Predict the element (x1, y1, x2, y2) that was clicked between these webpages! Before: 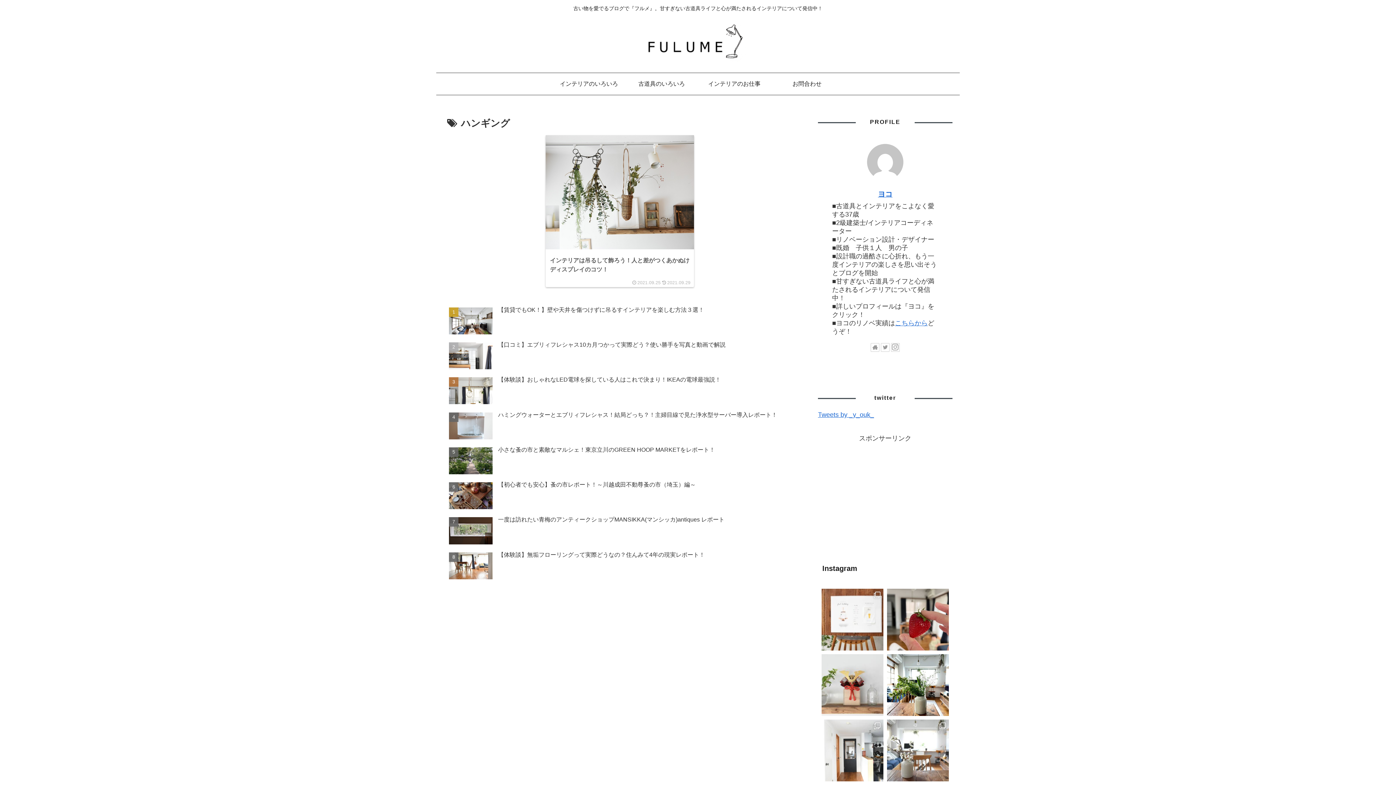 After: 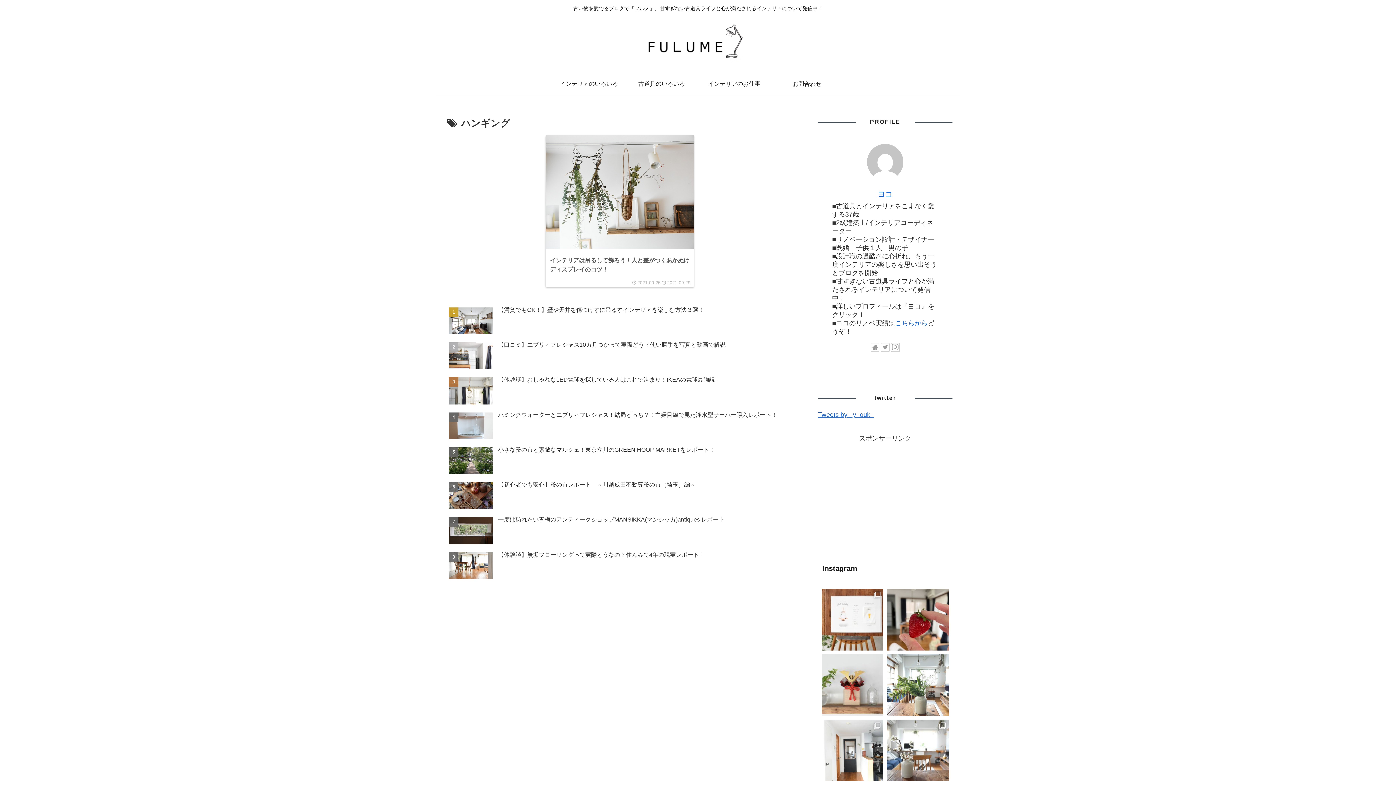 Action: bbox: (887, 654, 949, 716)